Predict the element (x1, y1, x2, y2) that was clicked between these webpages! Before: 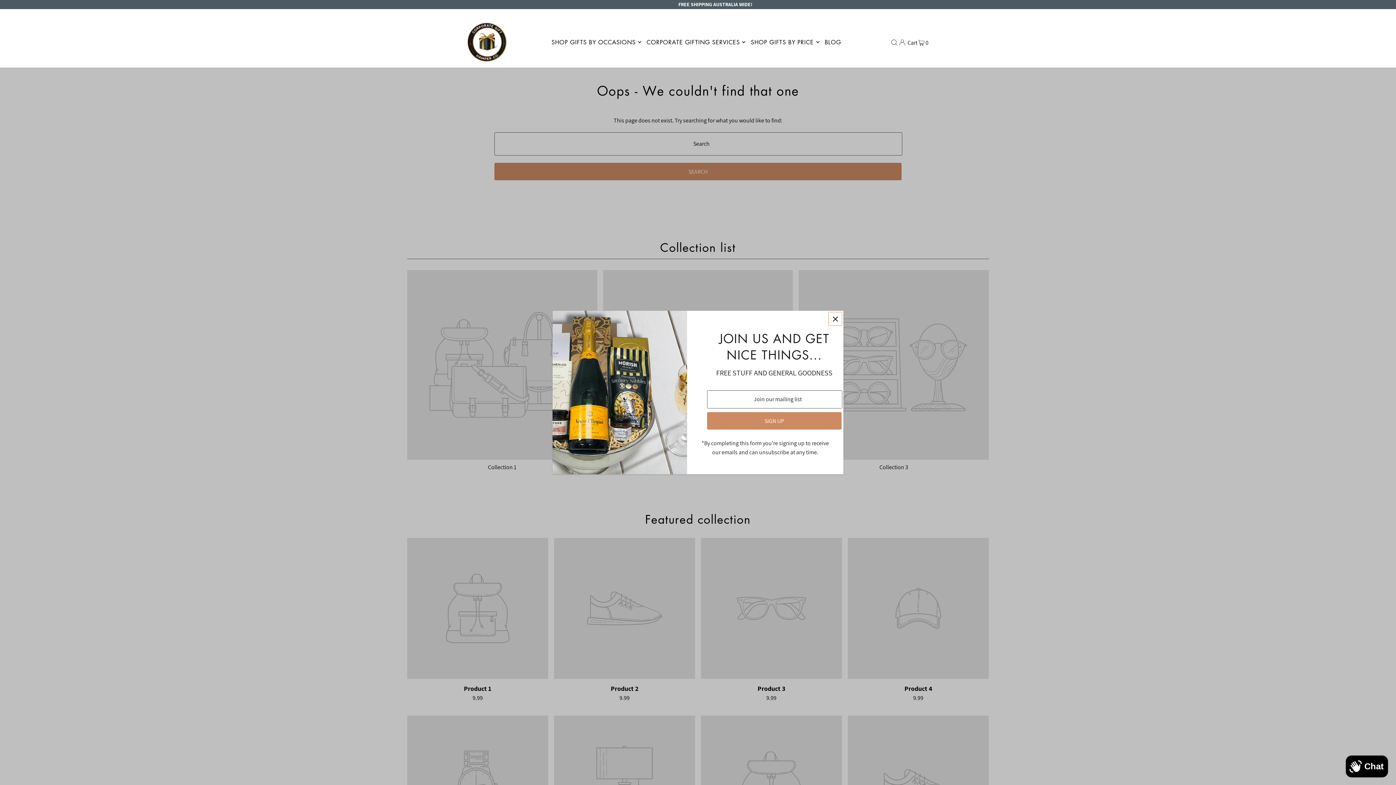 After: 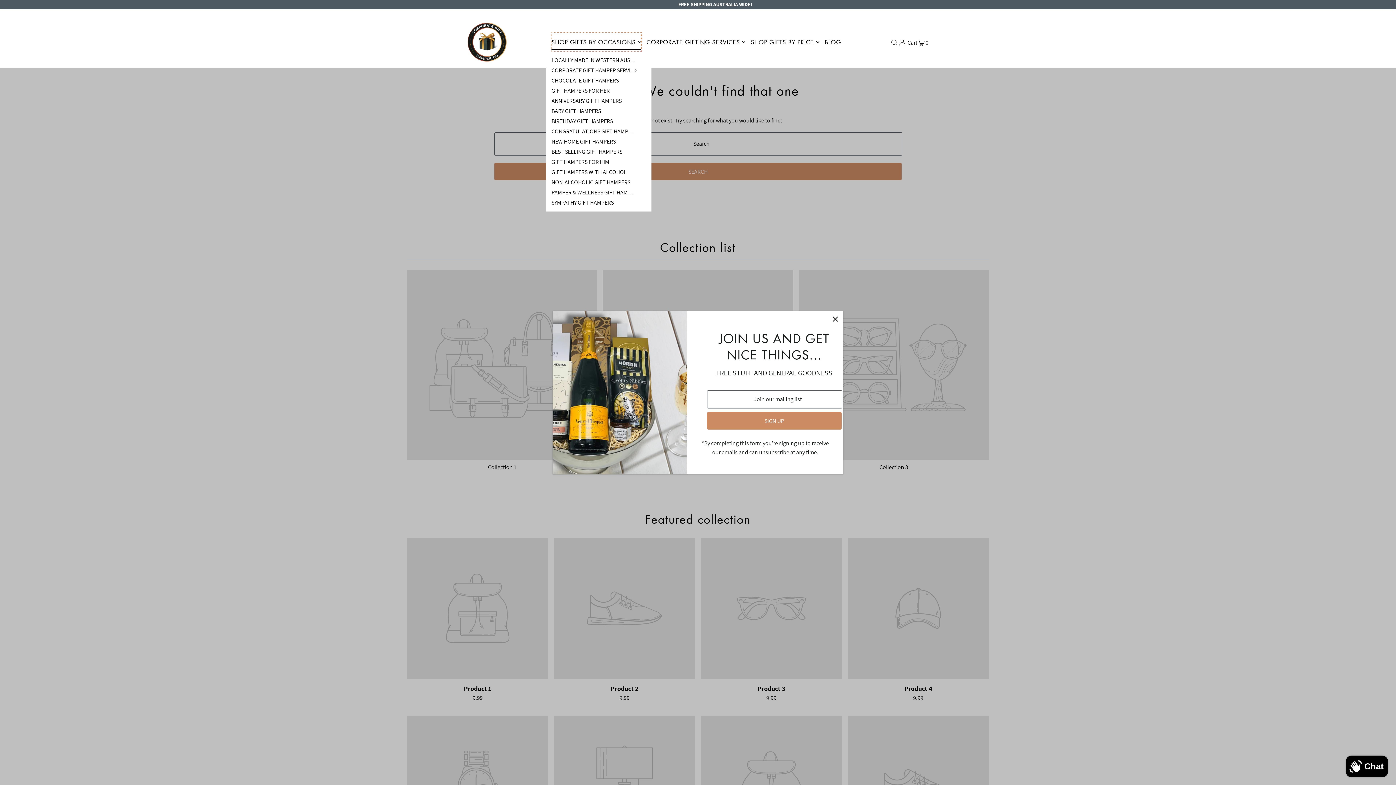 Action: bbox: (551, 32, 641, 51) label: SHOP GIFTS BY OCCASIONS